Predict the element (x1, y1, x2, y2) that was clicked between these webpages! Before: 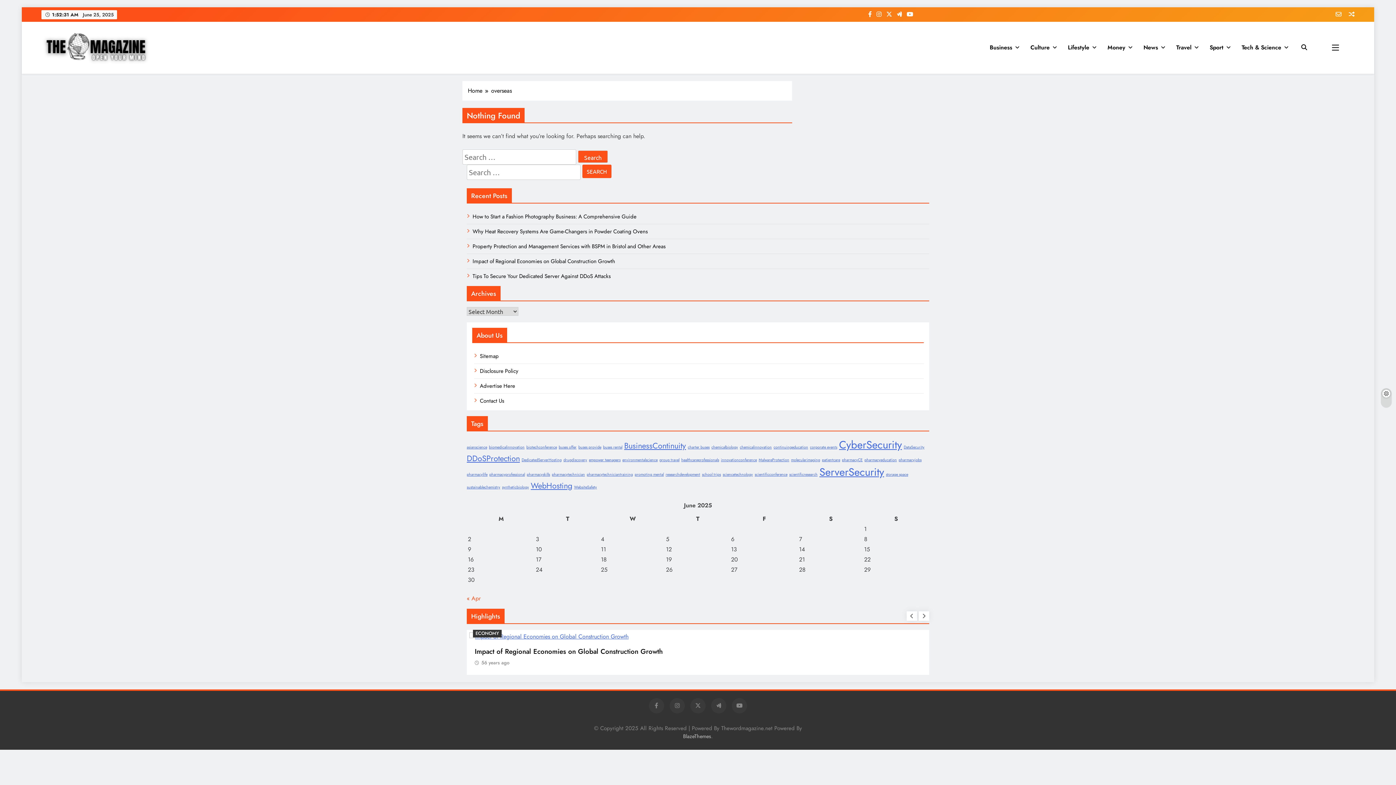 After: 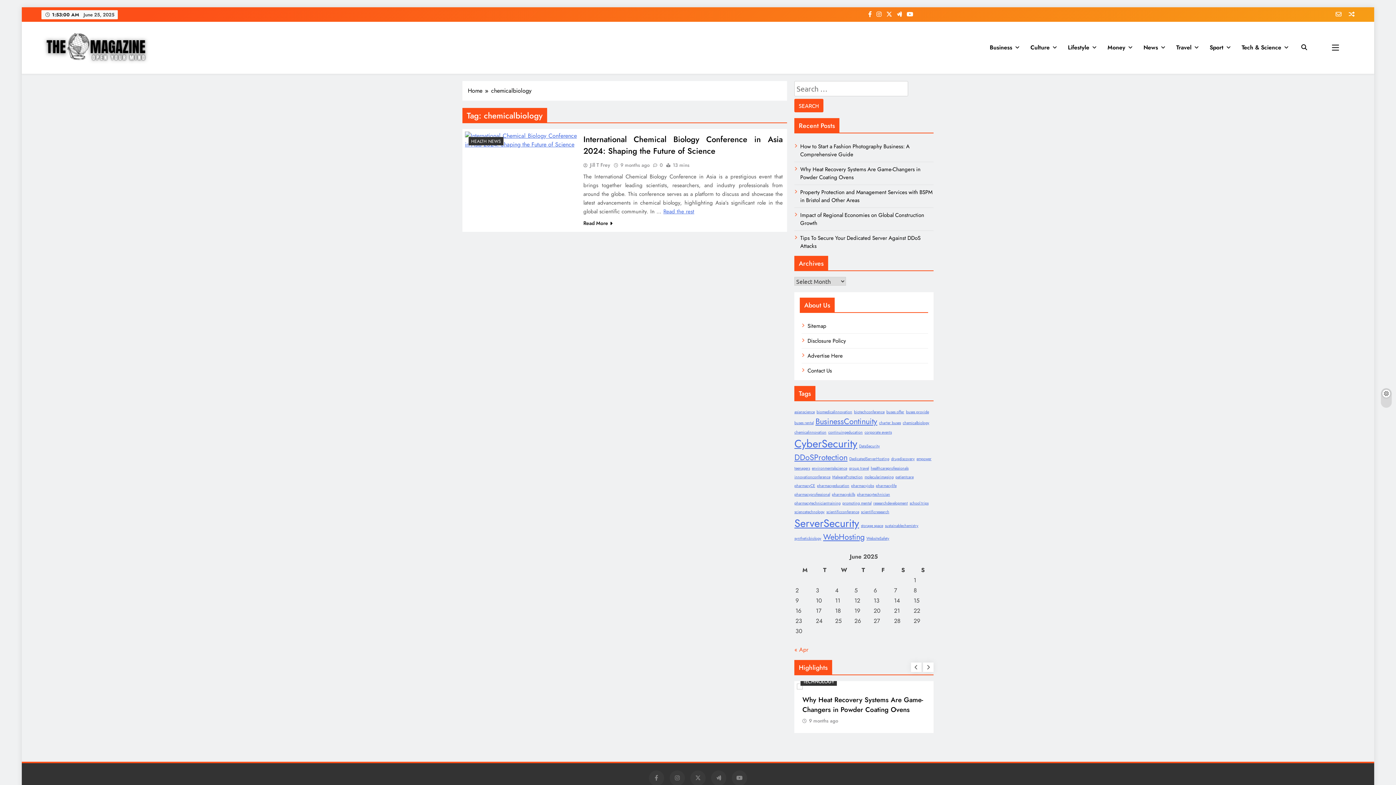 Action: label: chemicalbiology (1 item) bbox: (711, 444, 738, 450)